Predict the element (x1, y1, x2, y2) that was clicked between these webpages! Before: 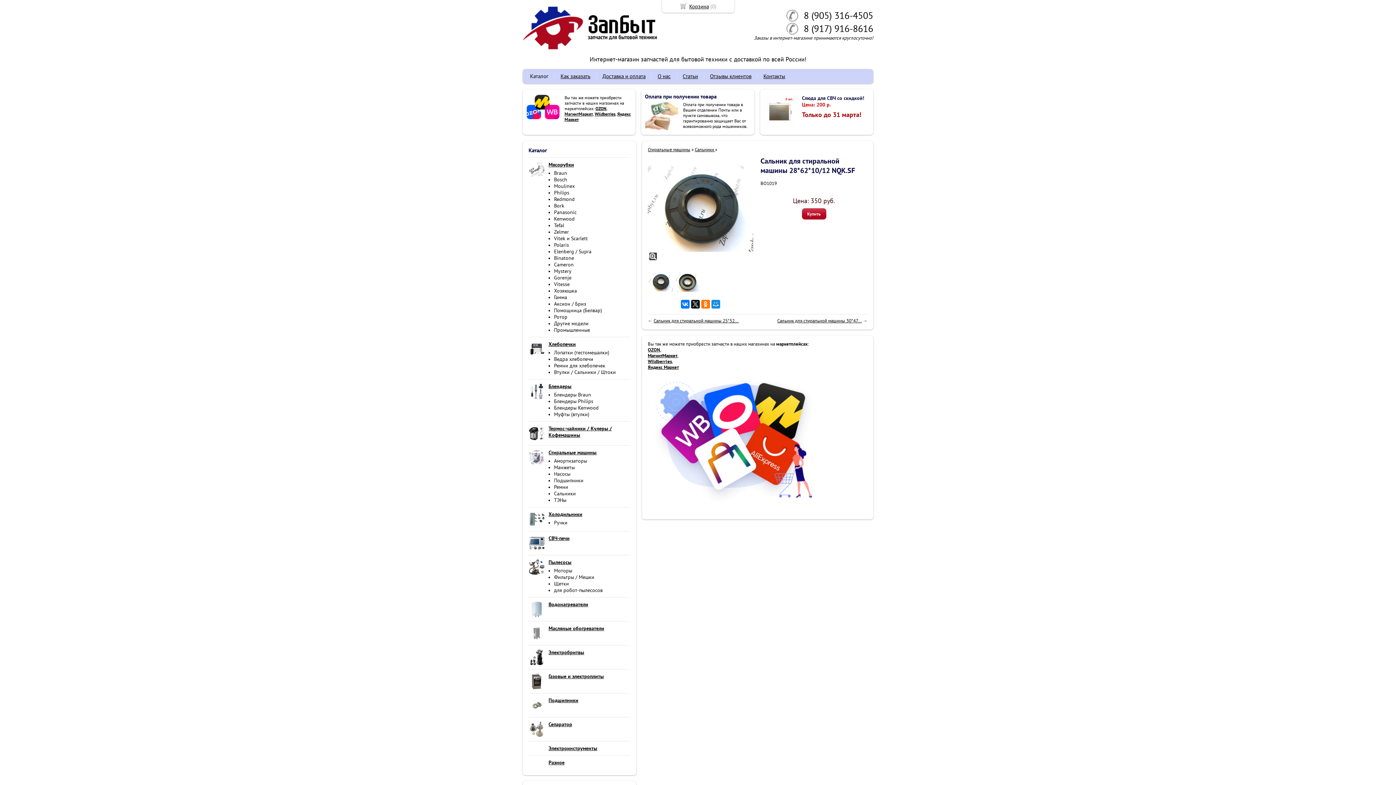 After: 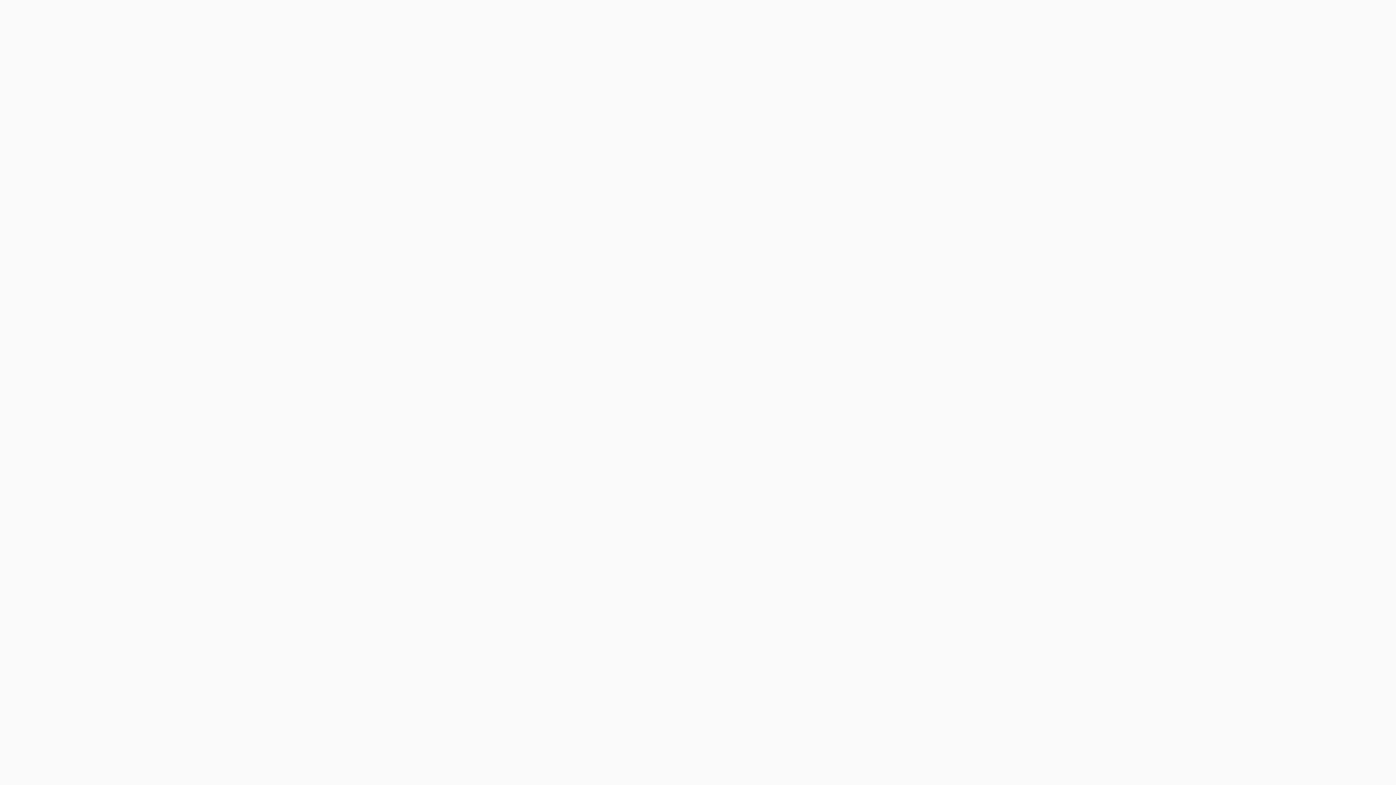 Action: label: МагнитМаркет bbox: (564, 111, 593, 116)